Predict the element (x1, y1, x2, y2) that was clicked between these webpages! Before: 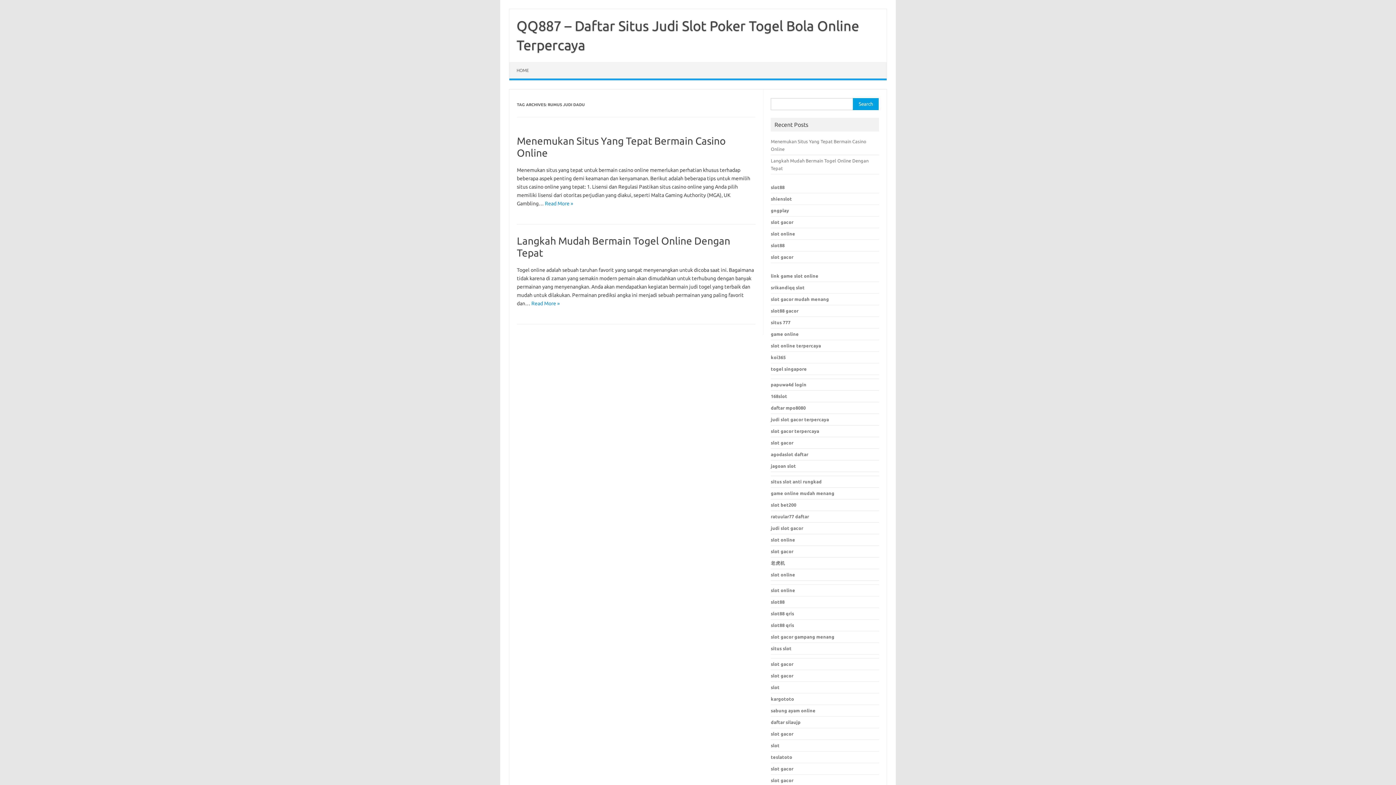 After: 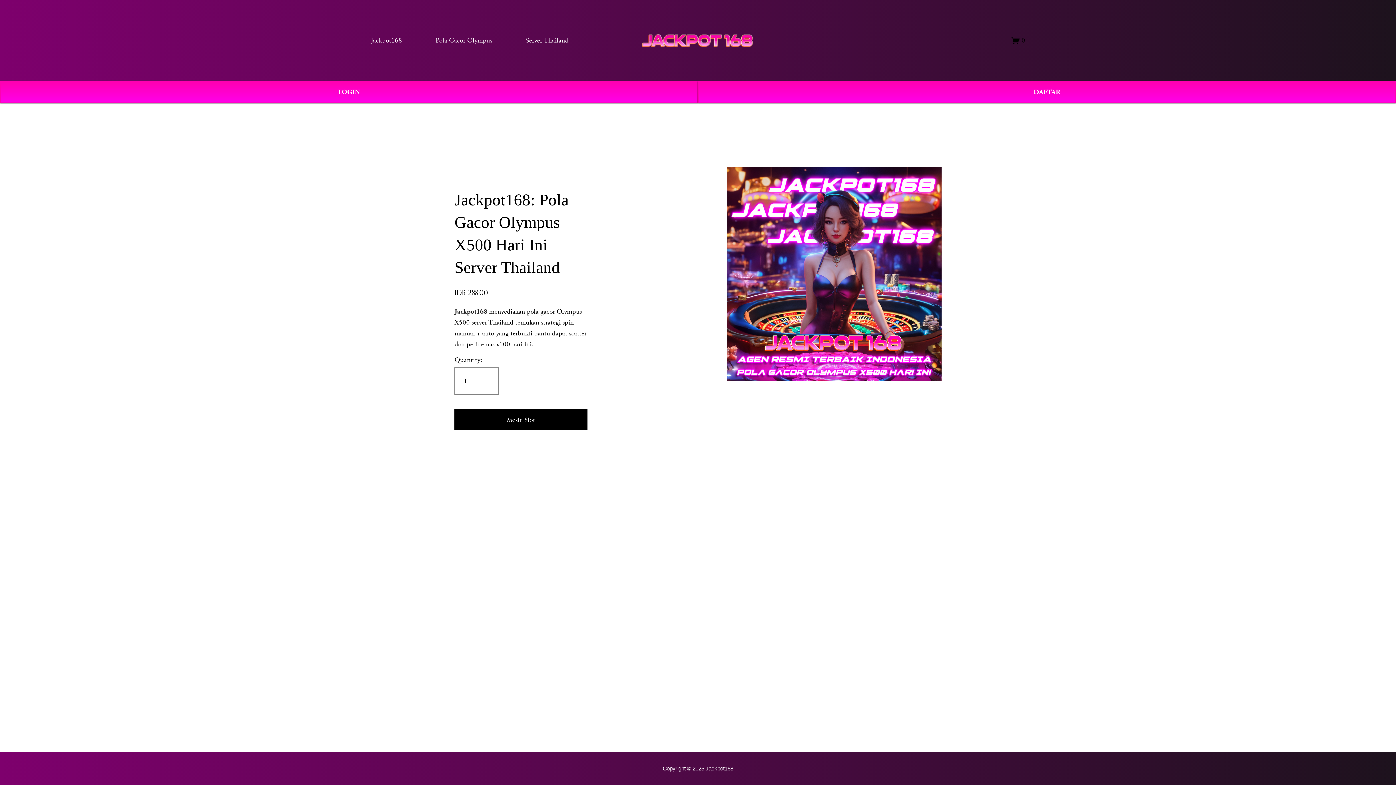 Action: bbox: (771, 766, 793, 771) label: slot gacor